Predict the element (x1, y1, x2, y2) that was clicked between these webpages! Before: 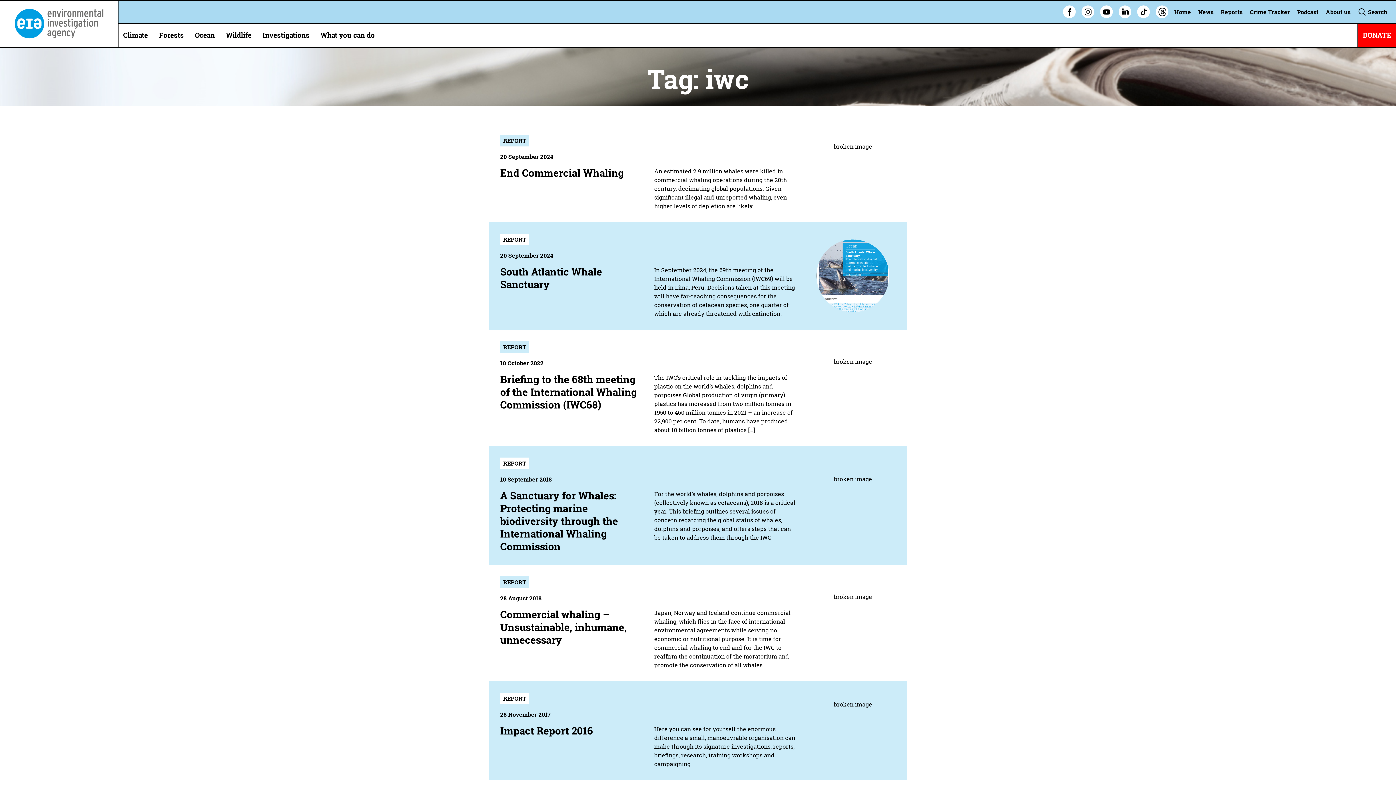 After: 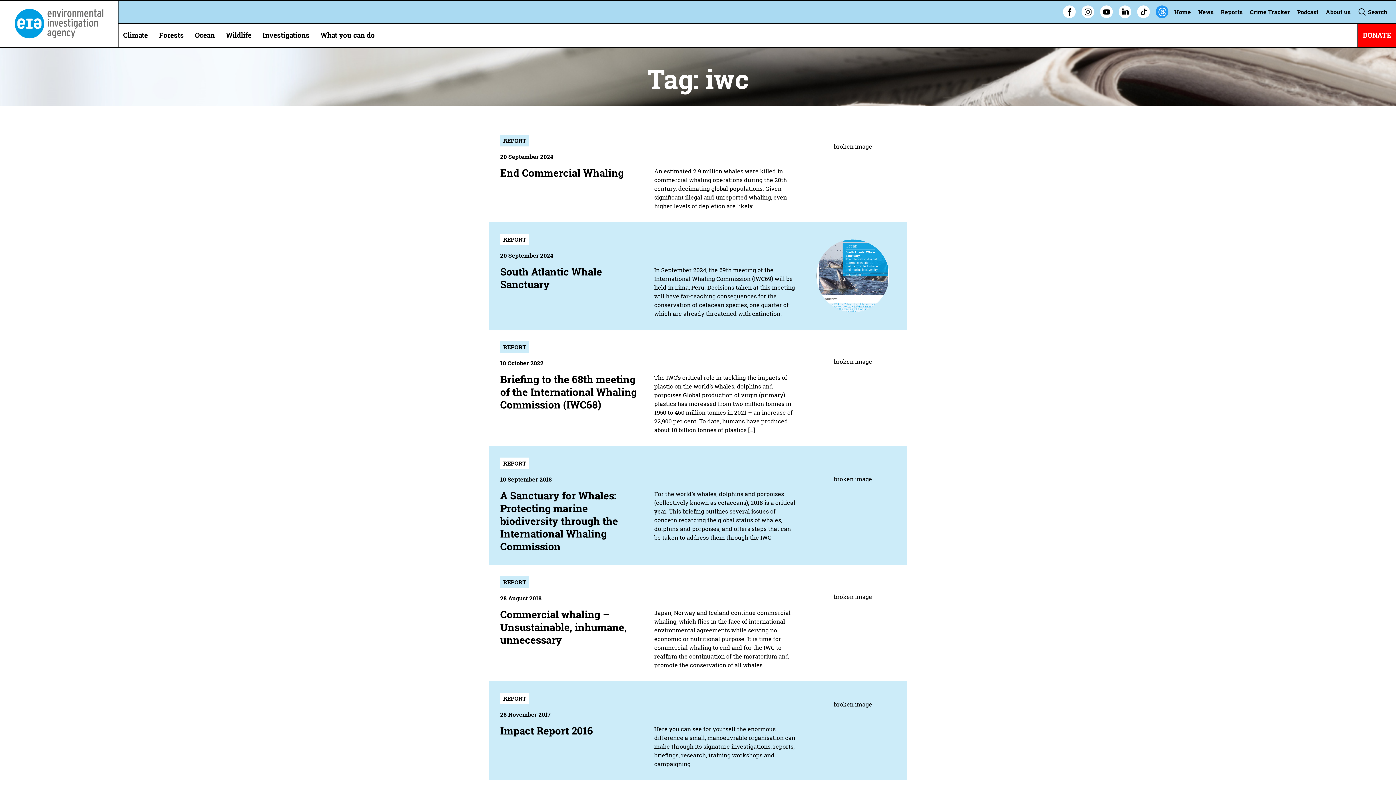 Action: bbox: (1156, 5, 1168, 18)